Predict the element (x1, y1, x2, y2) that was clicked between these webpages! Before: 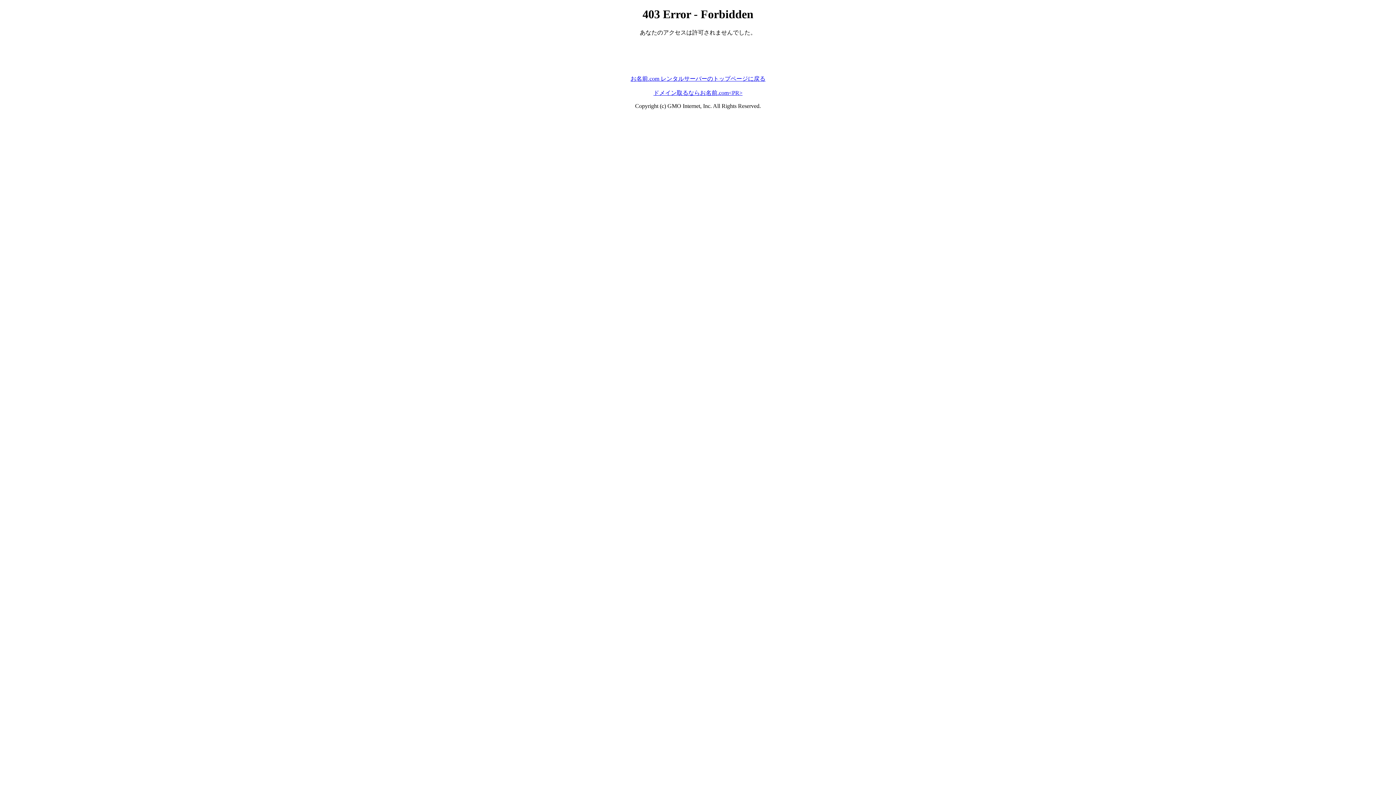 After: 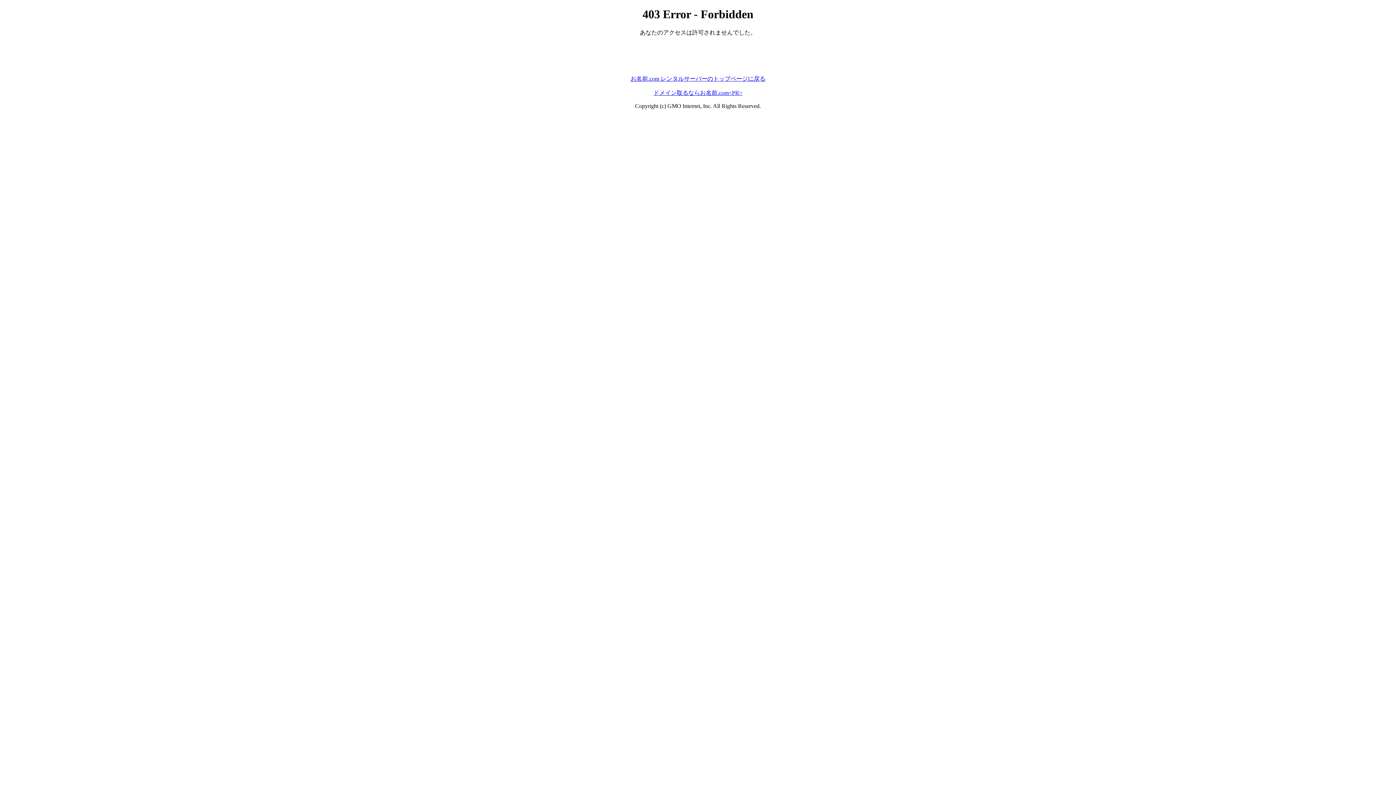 Action: bbox: (630, 75, 765, 81) label: お名前.com レンタルサーバーのトップページに戻る